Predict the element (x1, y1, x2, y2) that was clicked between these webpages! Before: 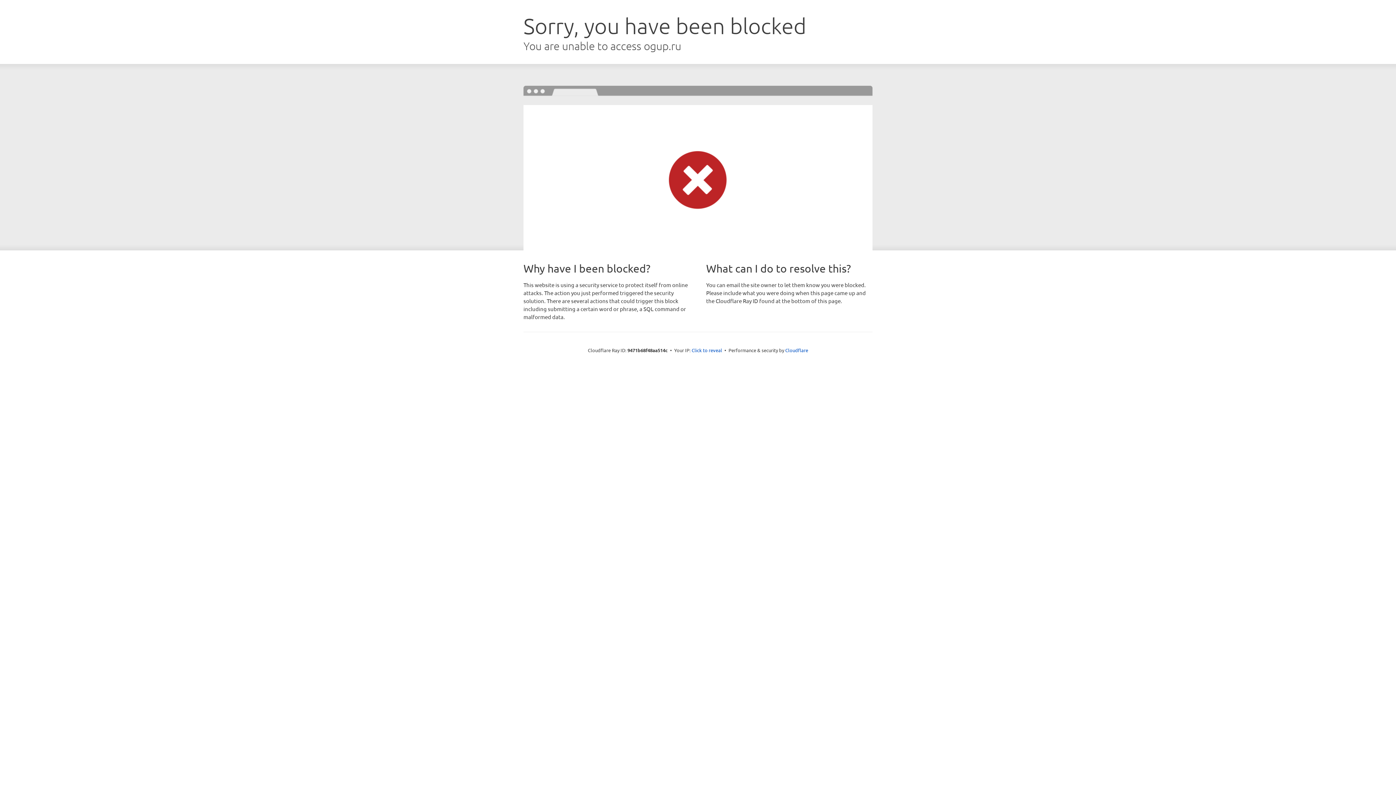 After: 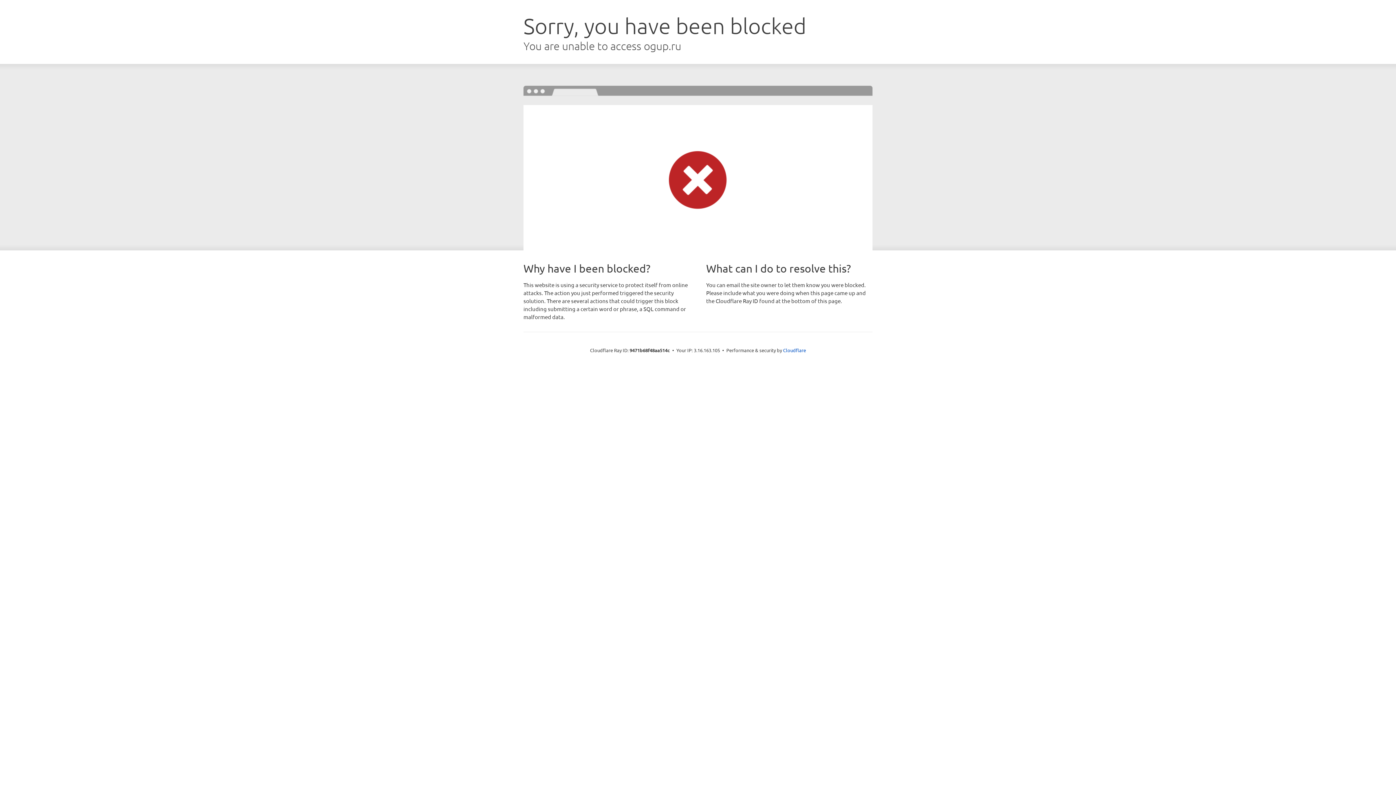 Action: label: Click to reveal bbox: (691, 346, 722, 353)